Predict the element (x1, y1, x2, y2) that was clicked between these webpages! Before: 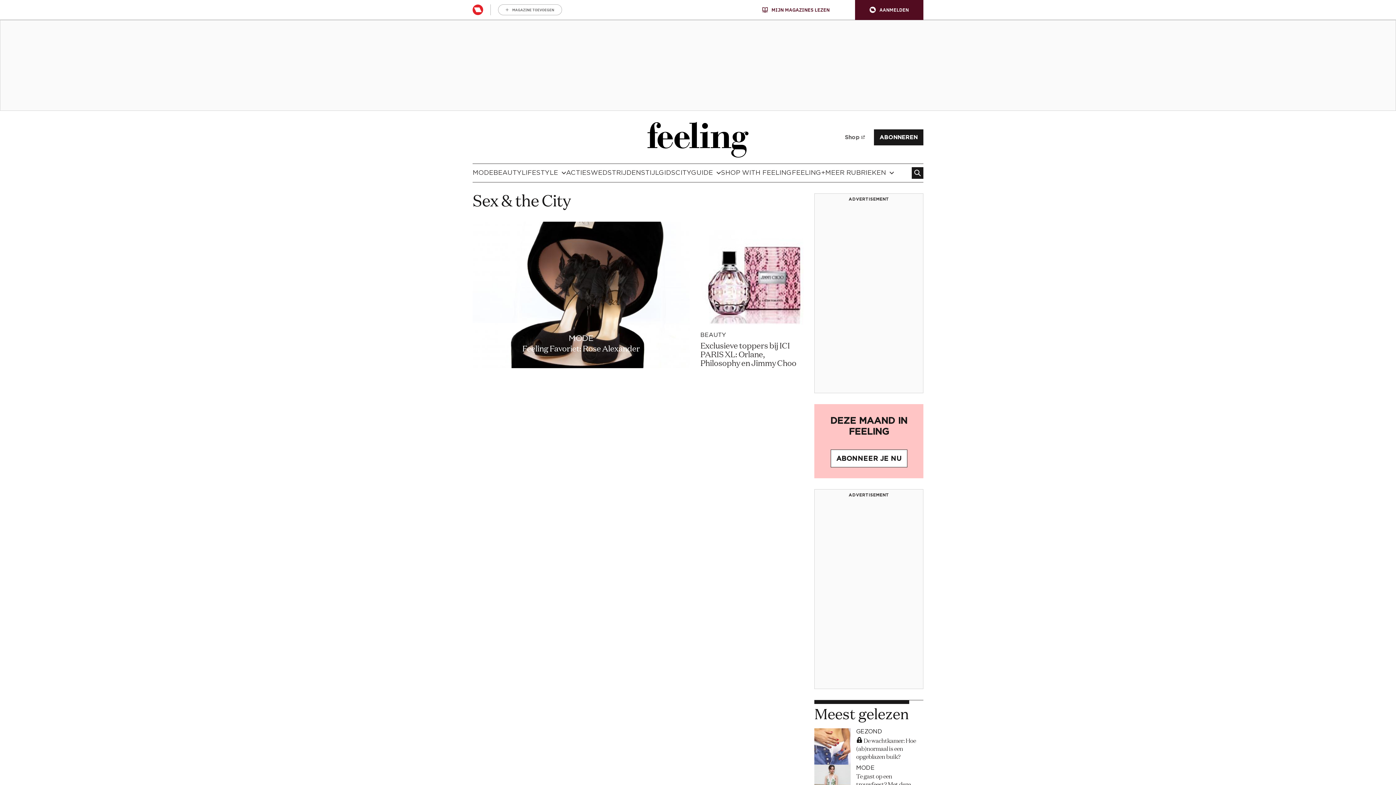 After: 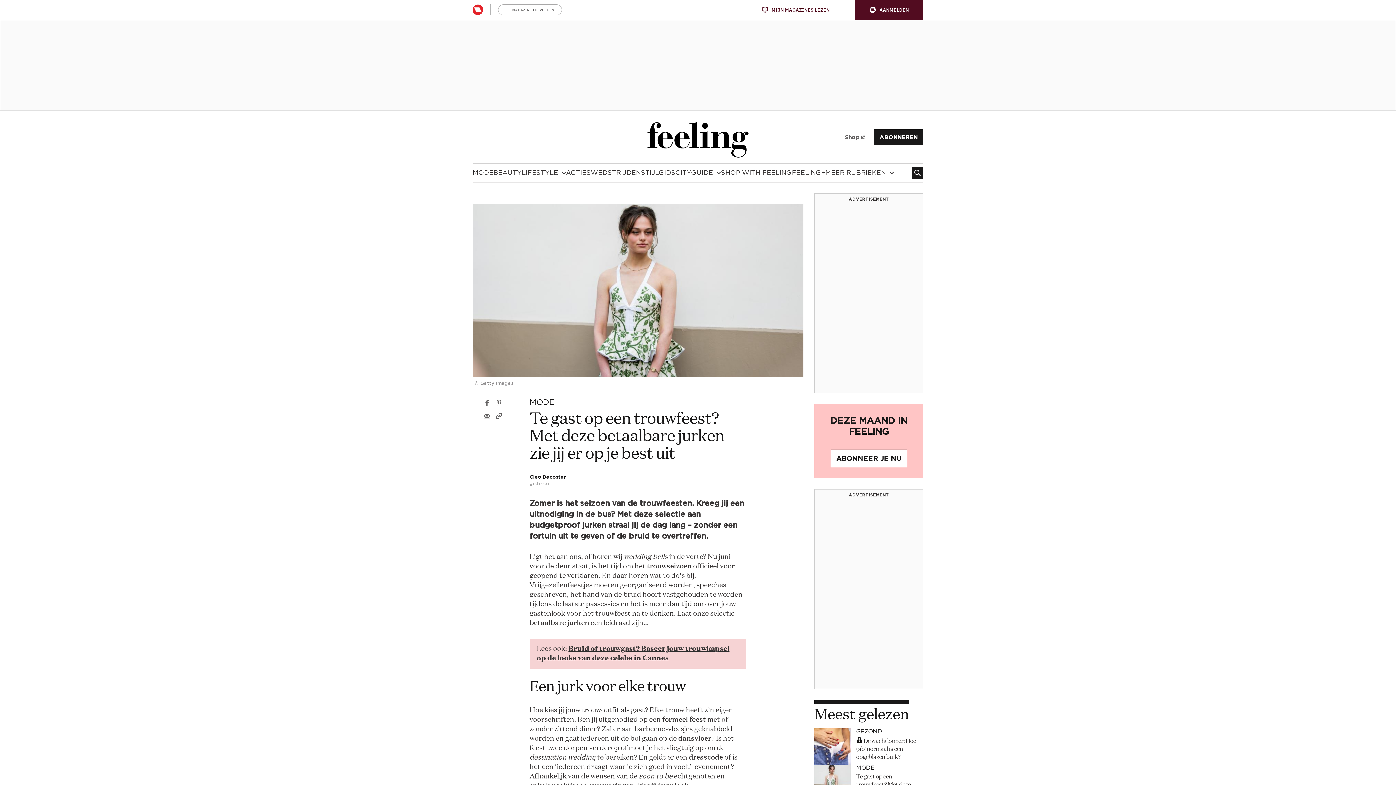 Action: bbox: (814, 765, 850, 801)